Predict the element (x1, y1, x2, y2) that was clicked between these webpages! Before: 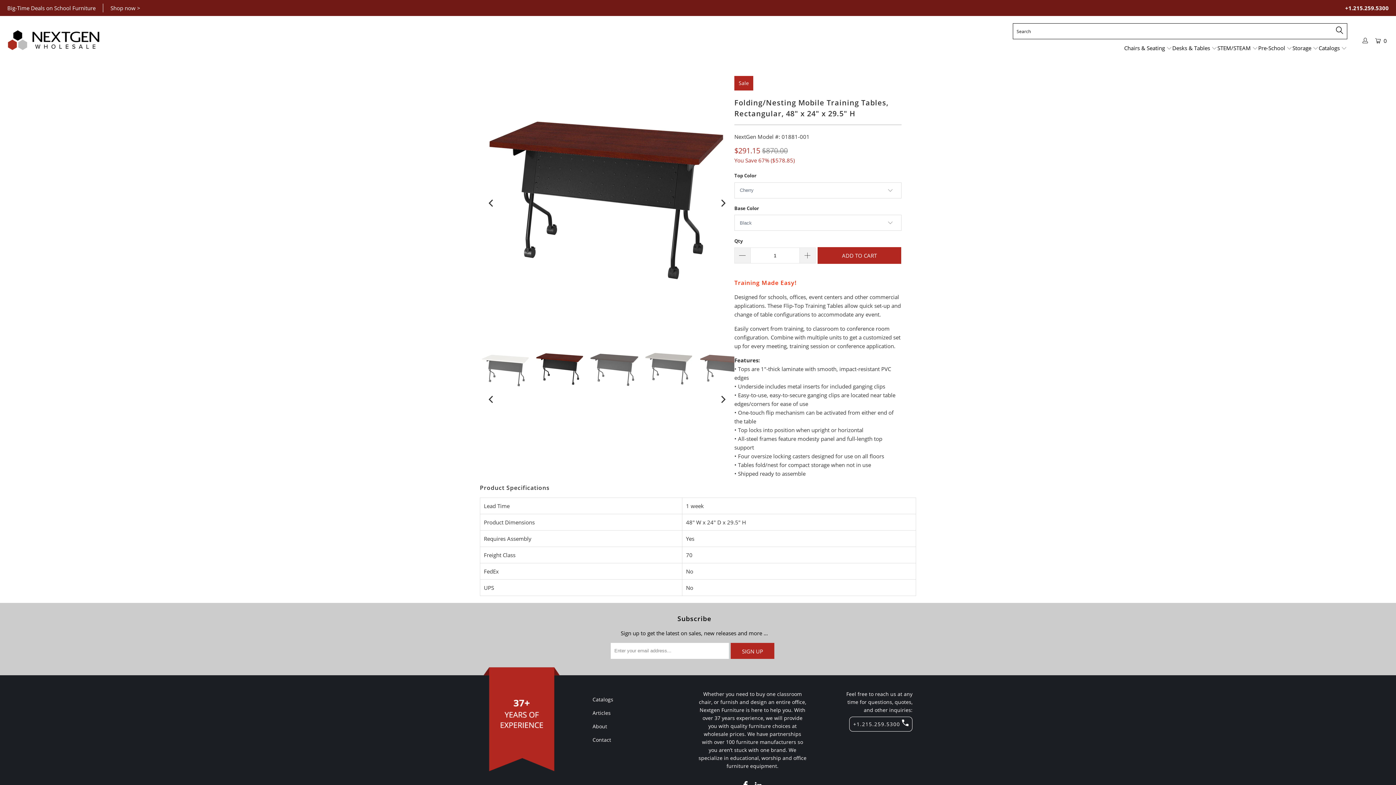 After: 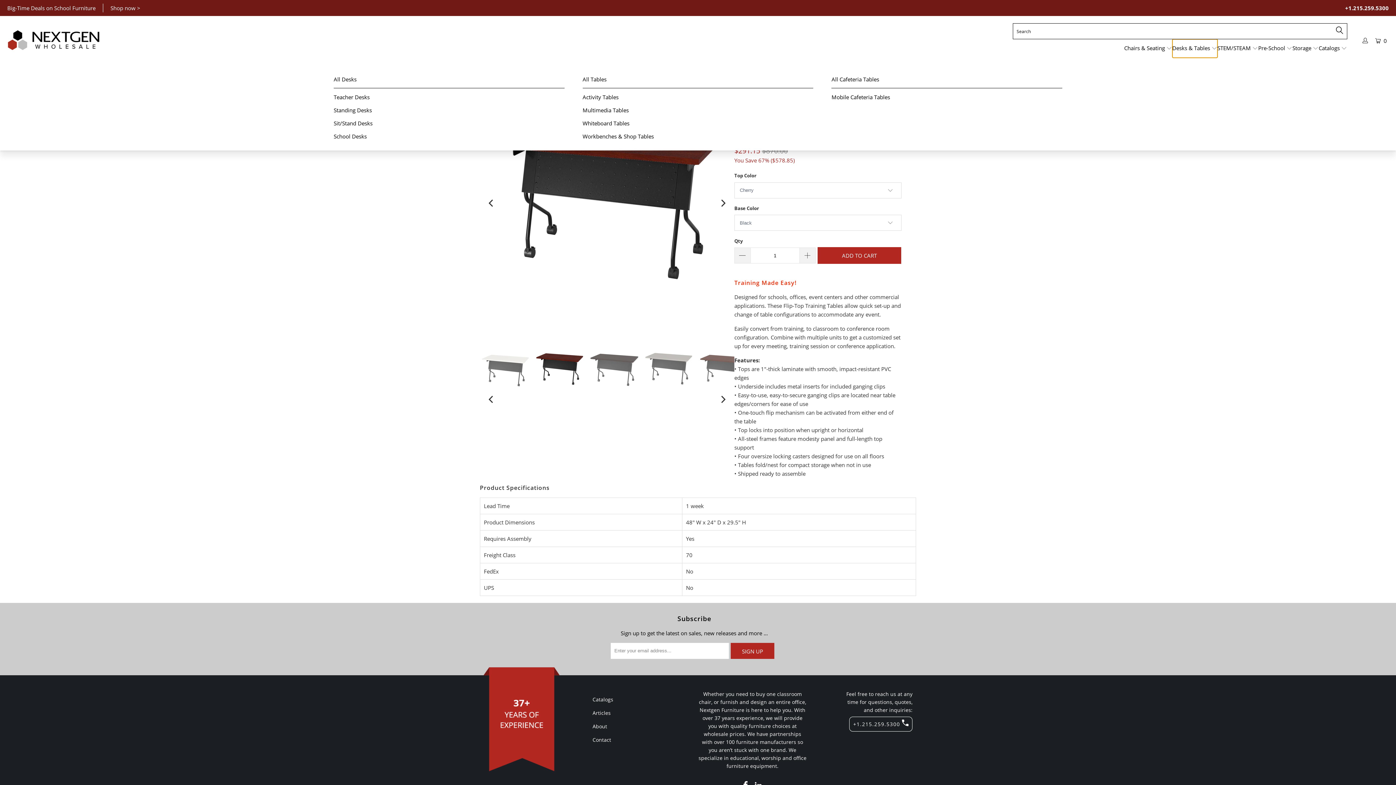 Action: bbox: (1172, 39, 1217, 57) label: Desks & Tables 